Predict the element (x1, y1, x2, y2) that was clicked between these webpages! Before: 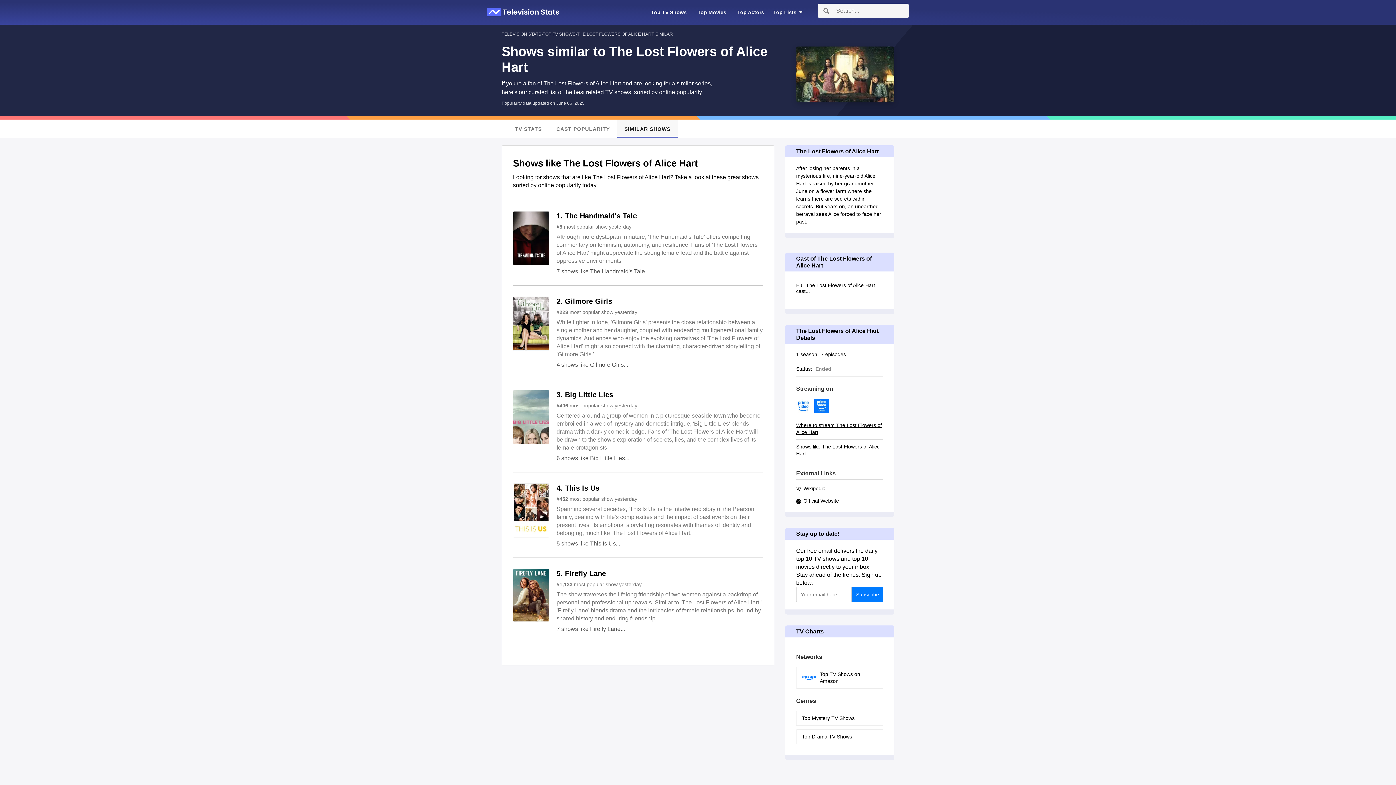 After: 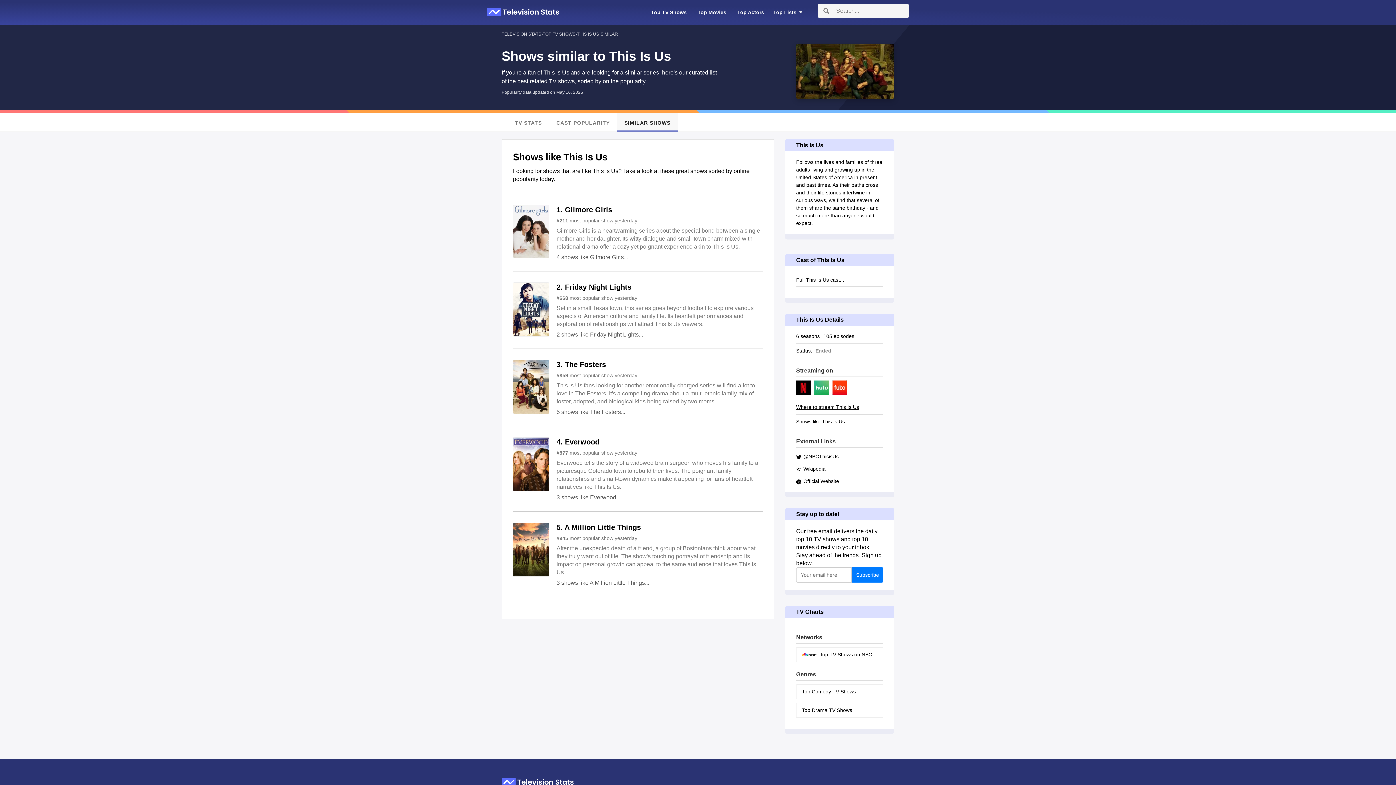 Action: label: 5 shows like This Is Us... bbox: (556, 540, 620, 546)